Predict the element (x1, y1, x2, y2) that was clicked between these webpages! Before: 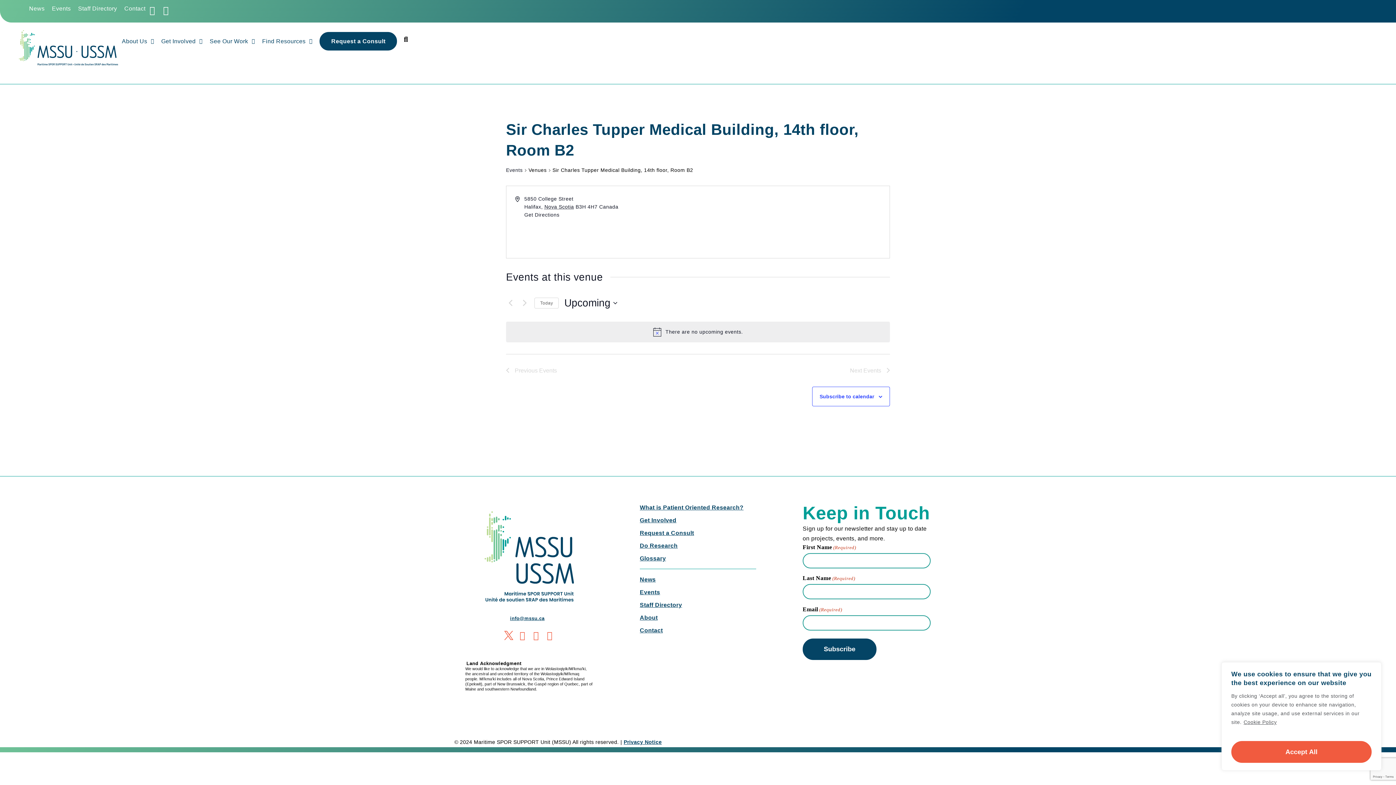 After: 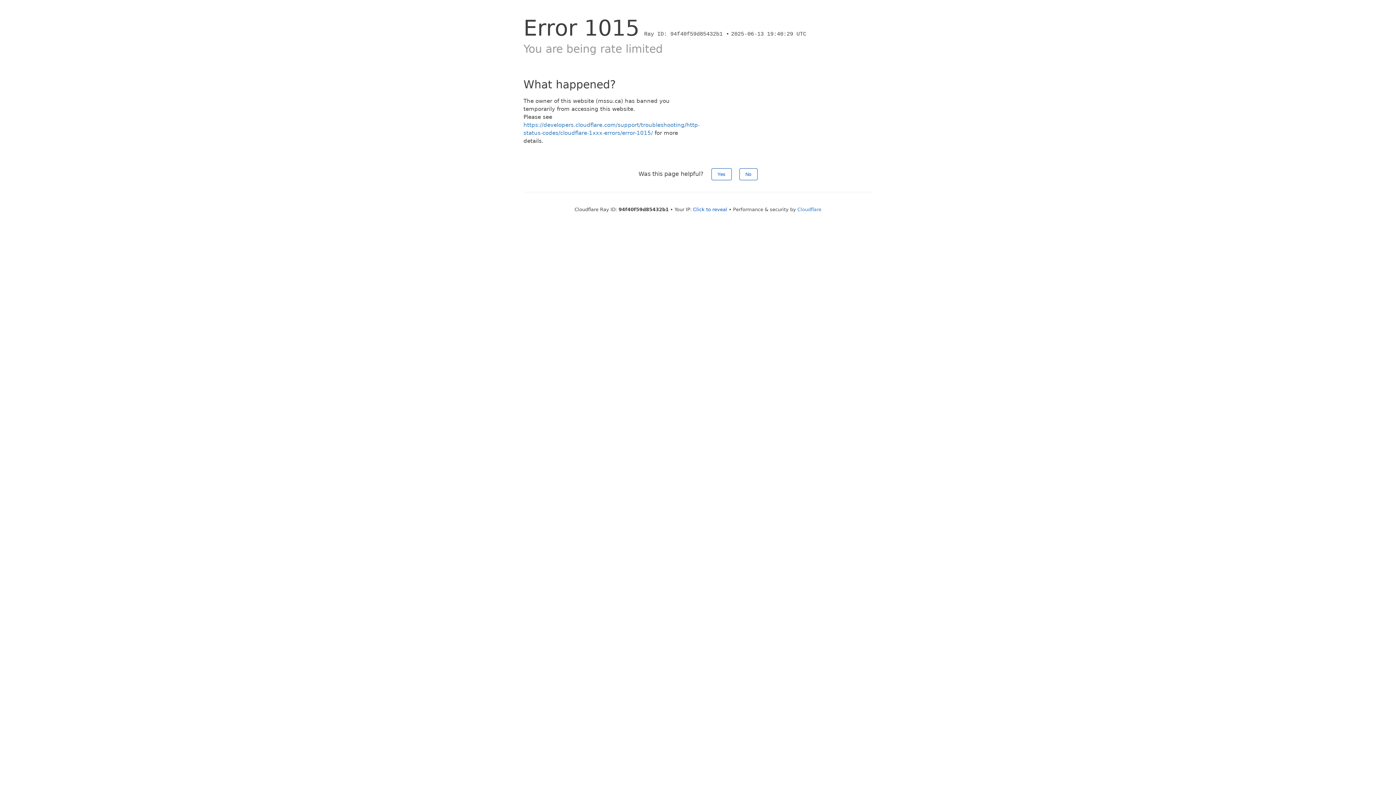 Action: label: Privacy Notice bbox: (623, 739, 661, 745)